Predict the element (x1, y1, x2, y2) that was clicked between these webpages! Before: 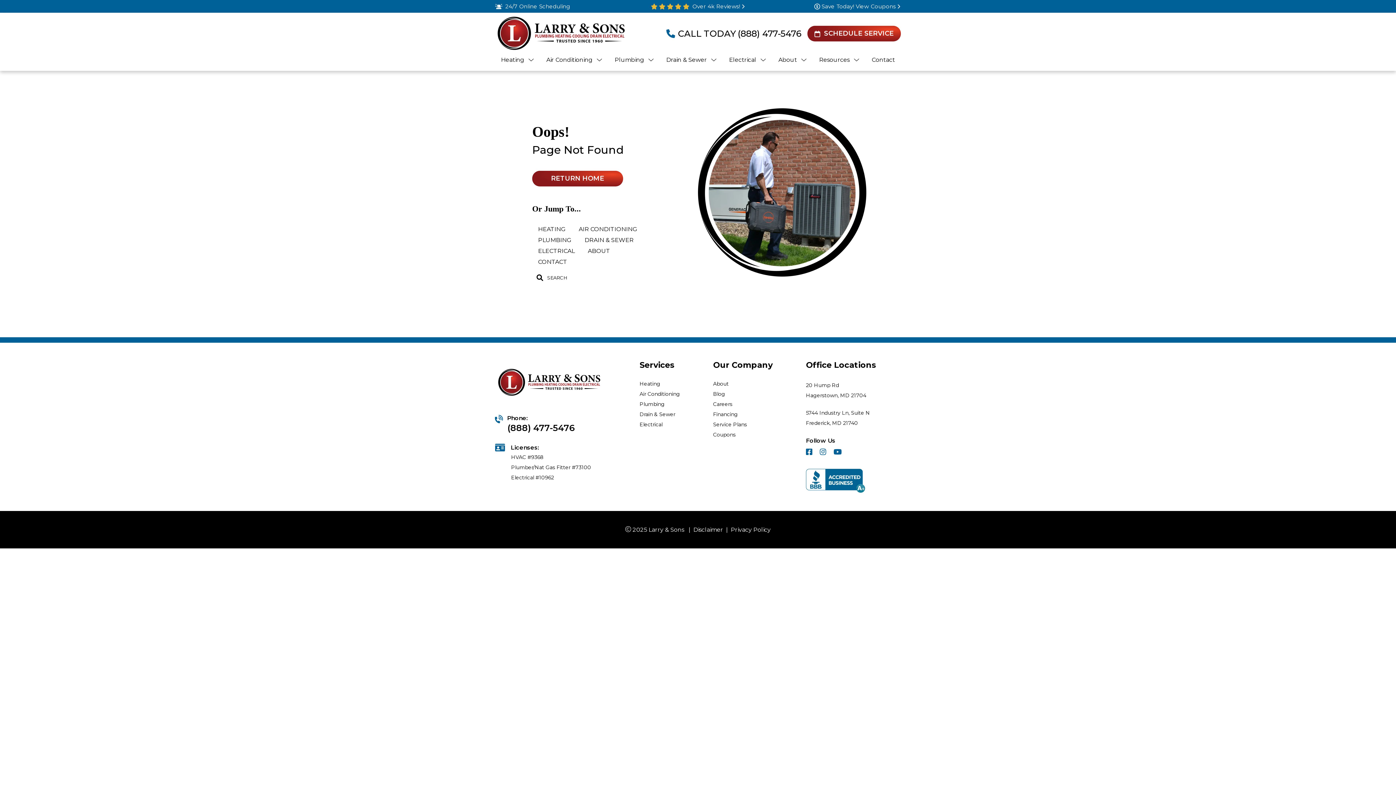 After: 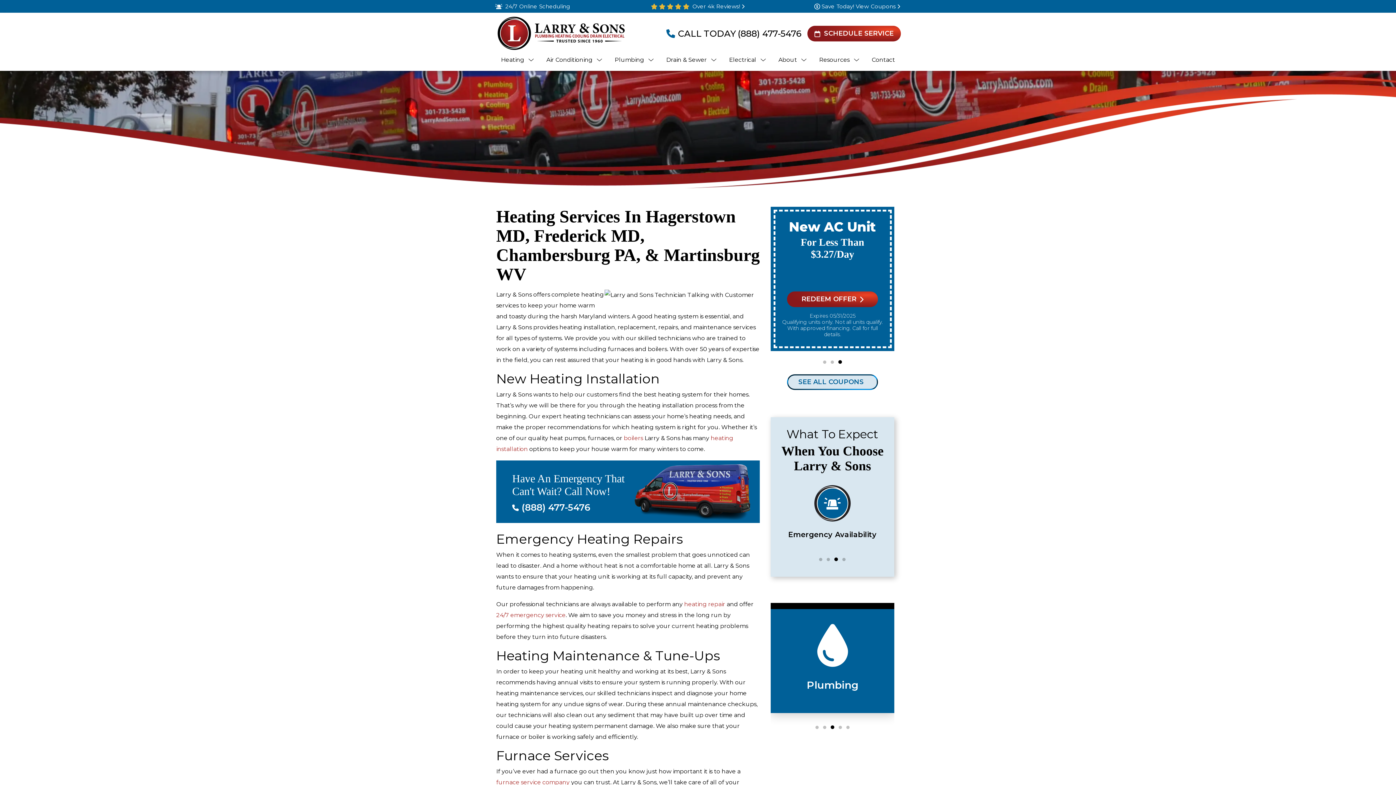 Action: bbox: (639, 380, 660, 387) label: Heating